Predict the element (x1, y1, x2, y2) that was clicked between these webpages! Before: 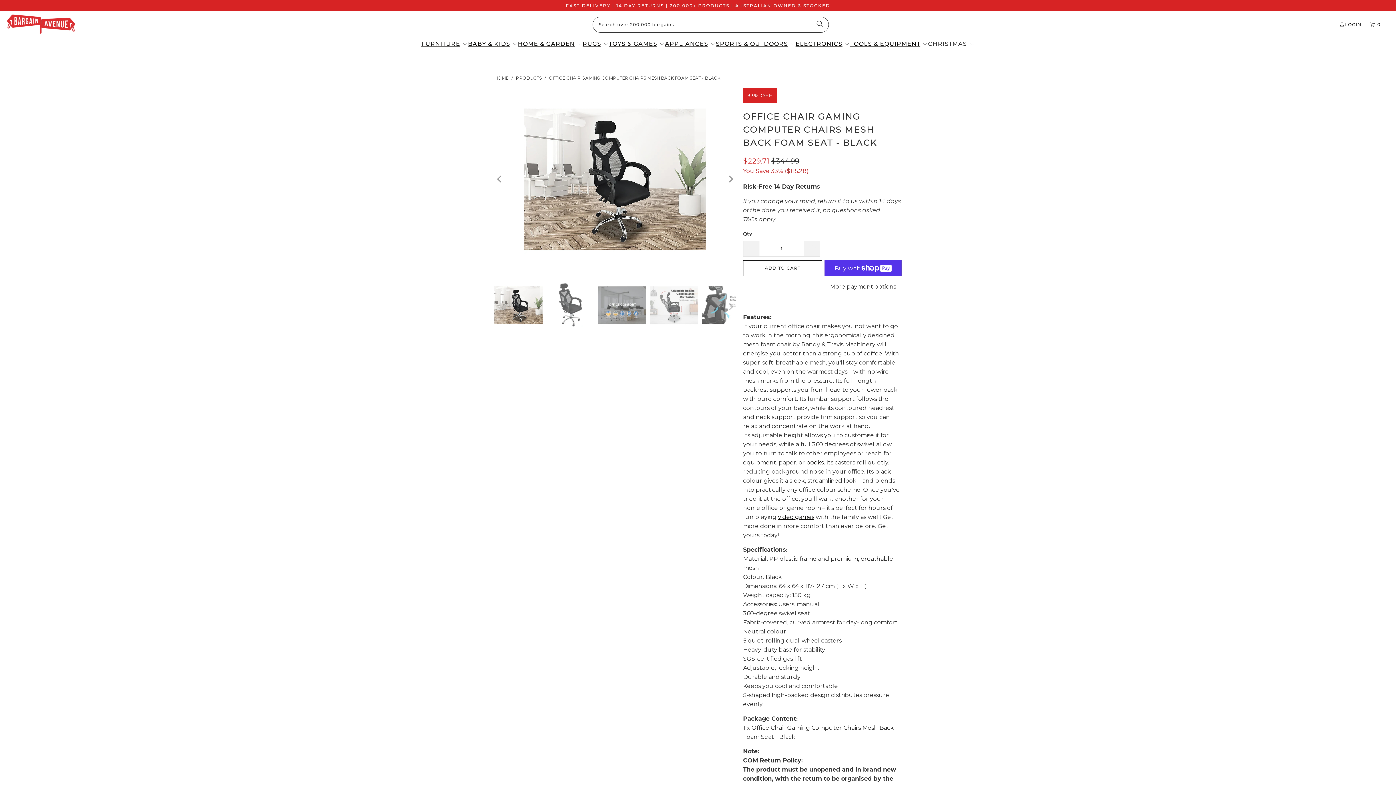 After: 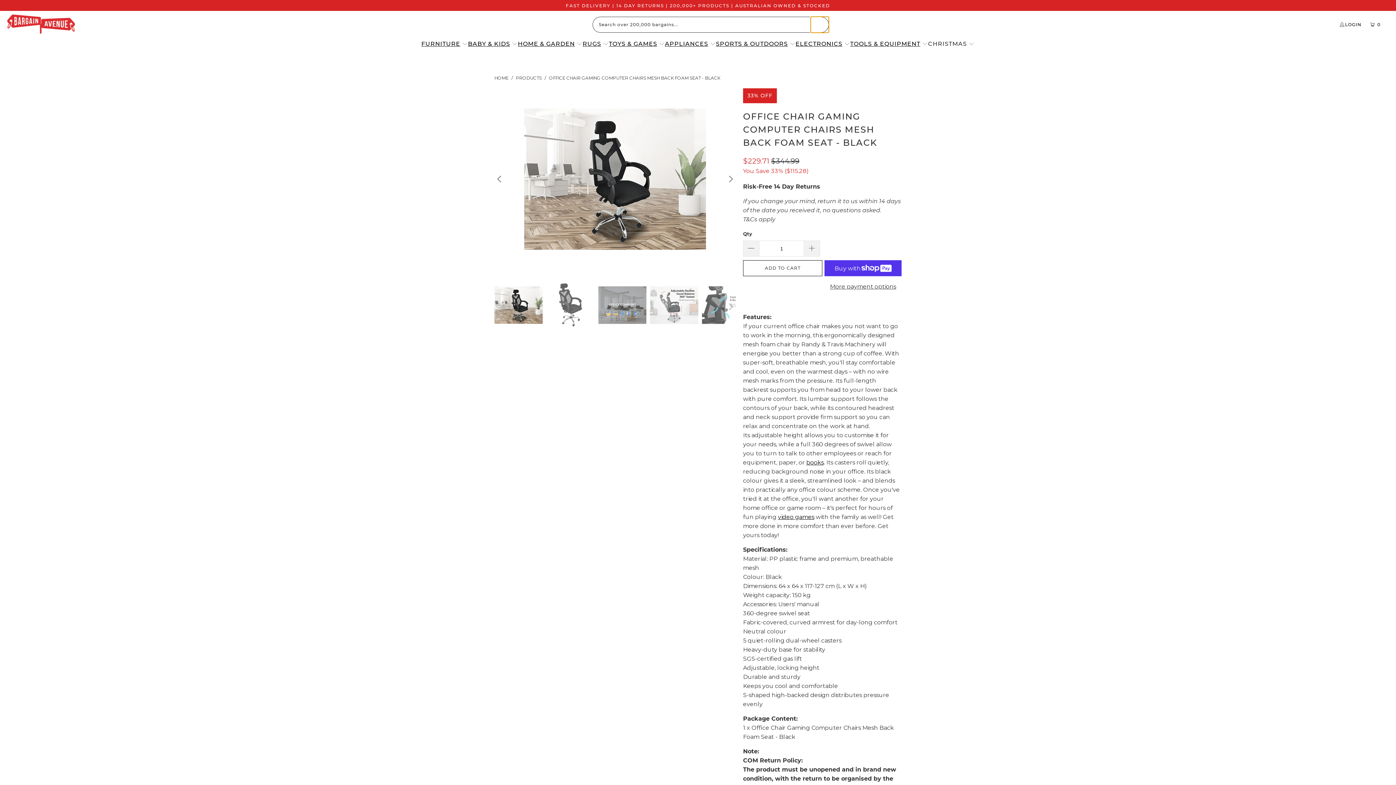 Action: bbox: (810, 16, 829, 32) label: Search